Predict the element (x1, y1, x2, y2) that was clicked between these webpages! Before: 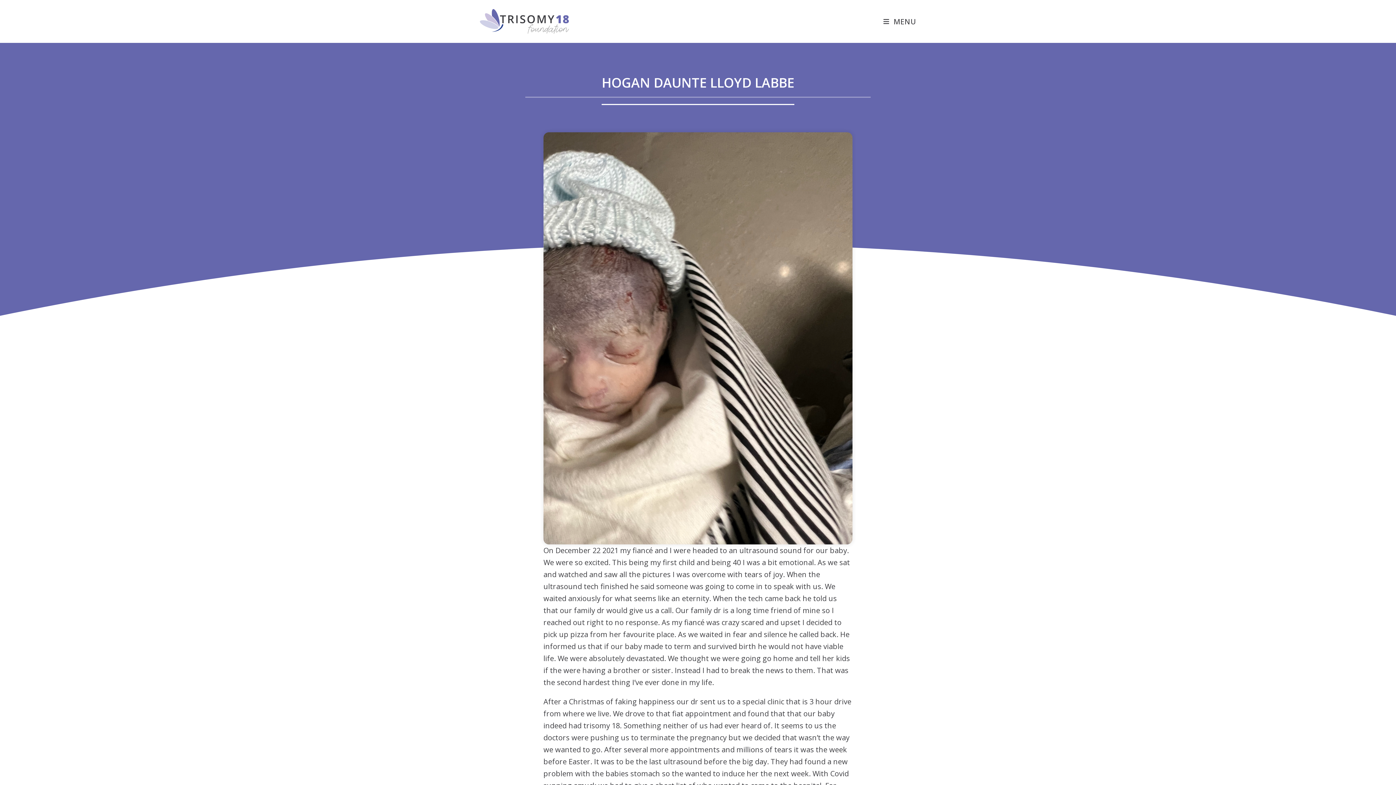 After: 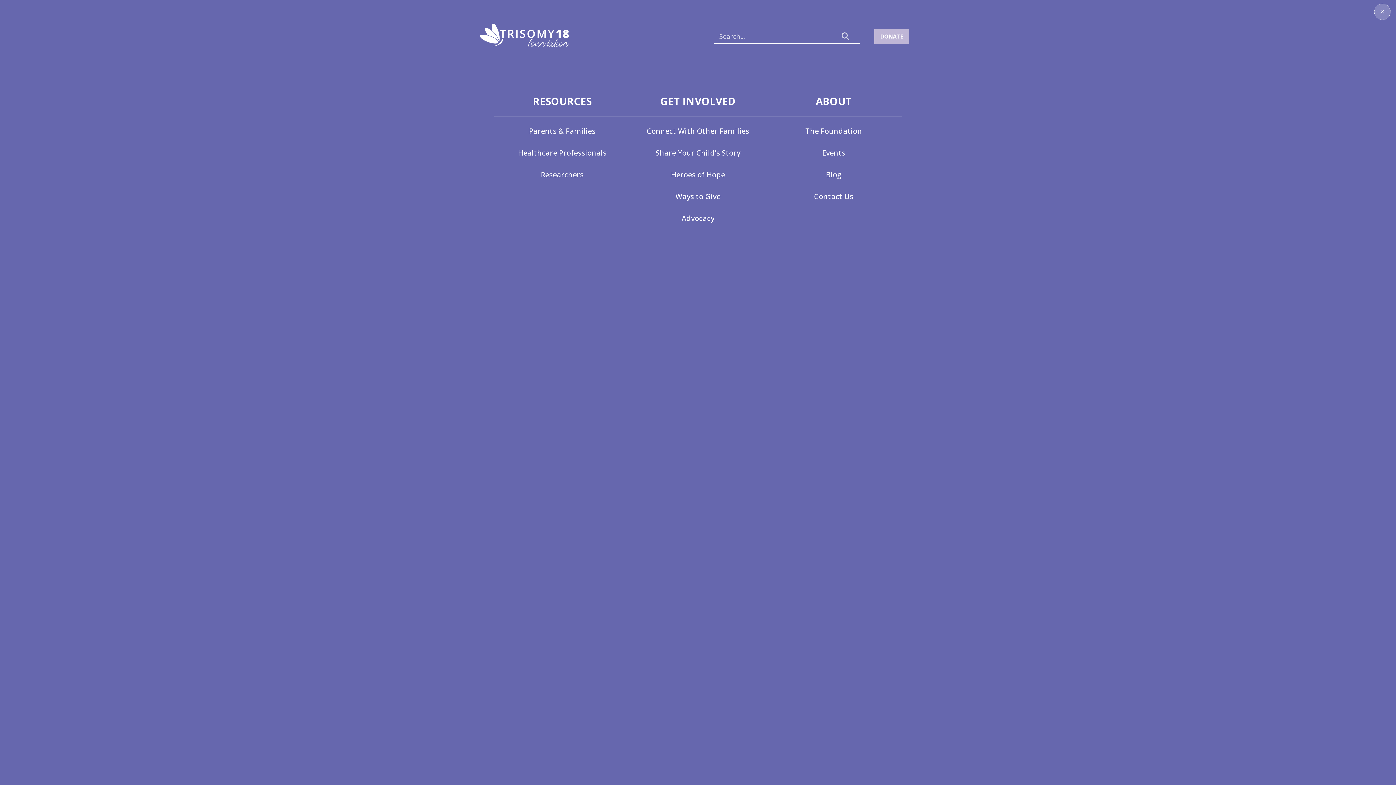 Action: label: Main Menu
MENU bbox: (878, 10, 916, 32)